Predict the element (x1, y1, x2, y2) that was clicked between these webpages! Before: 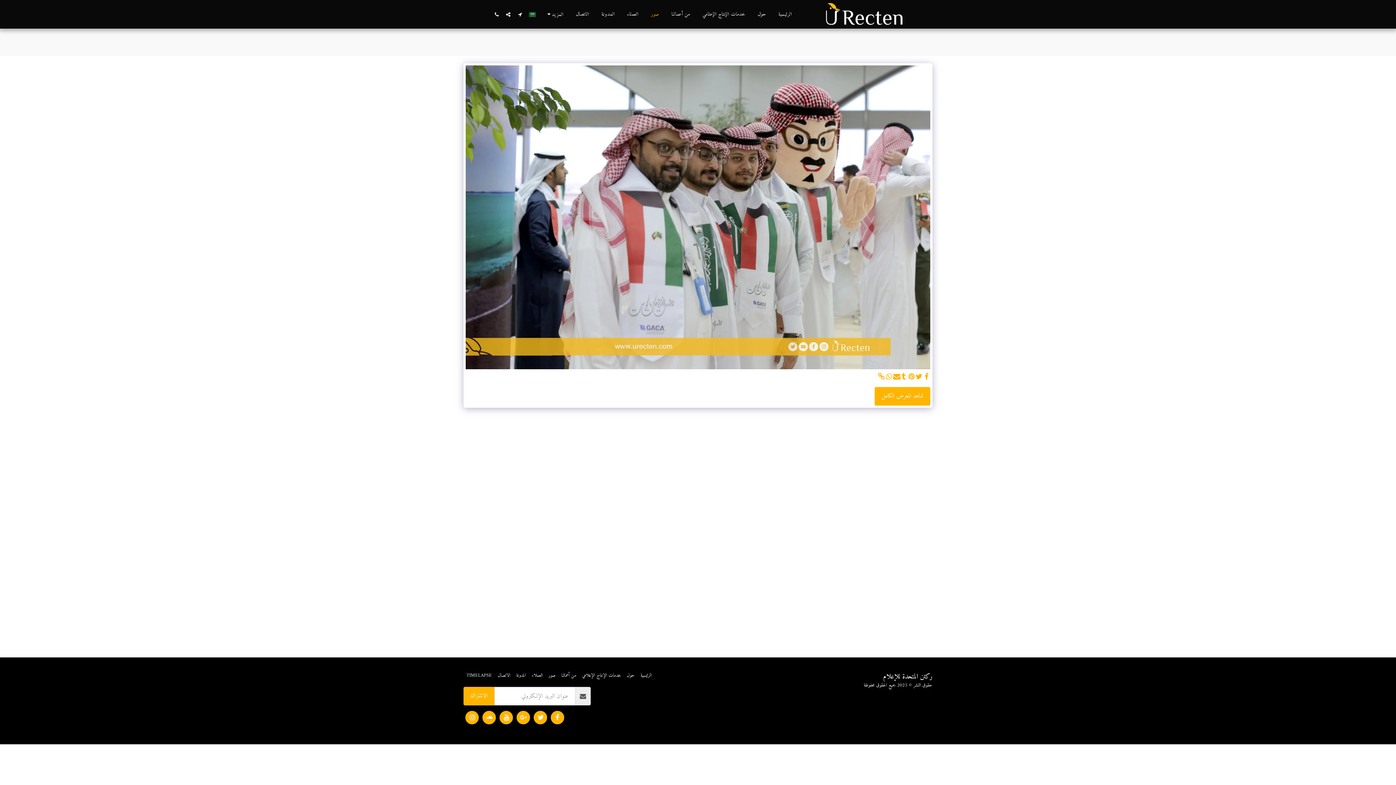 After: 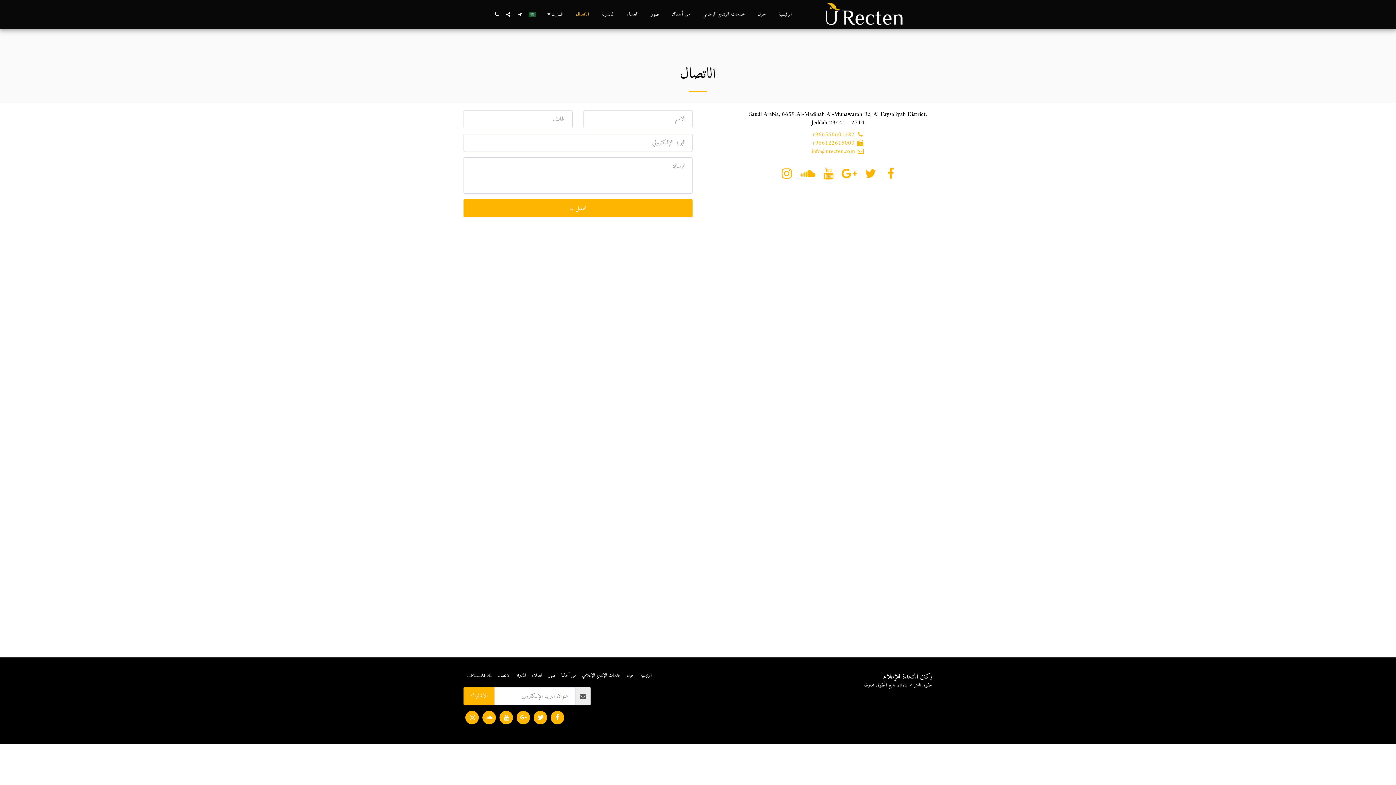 Action: bbox: (497, 672, 510, 679) label: الاتصال